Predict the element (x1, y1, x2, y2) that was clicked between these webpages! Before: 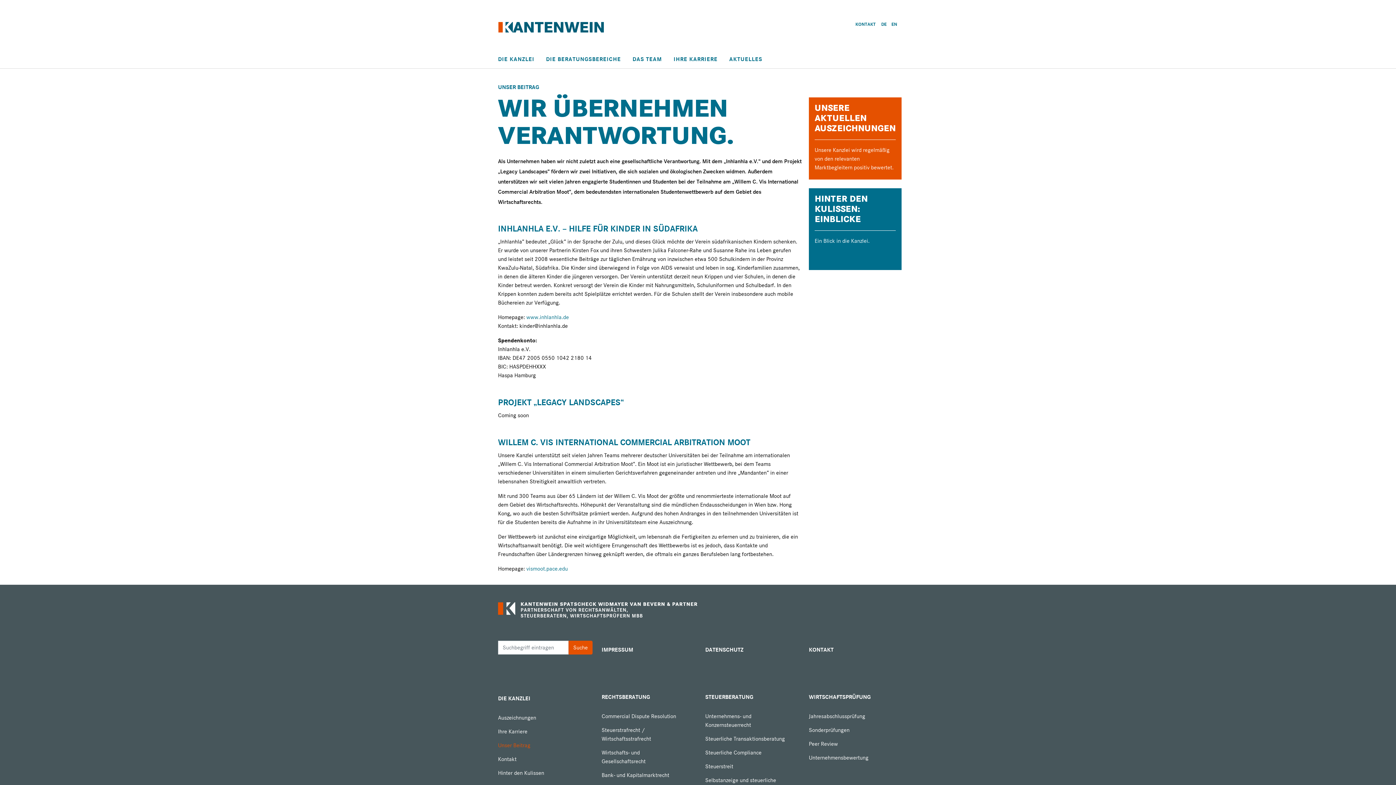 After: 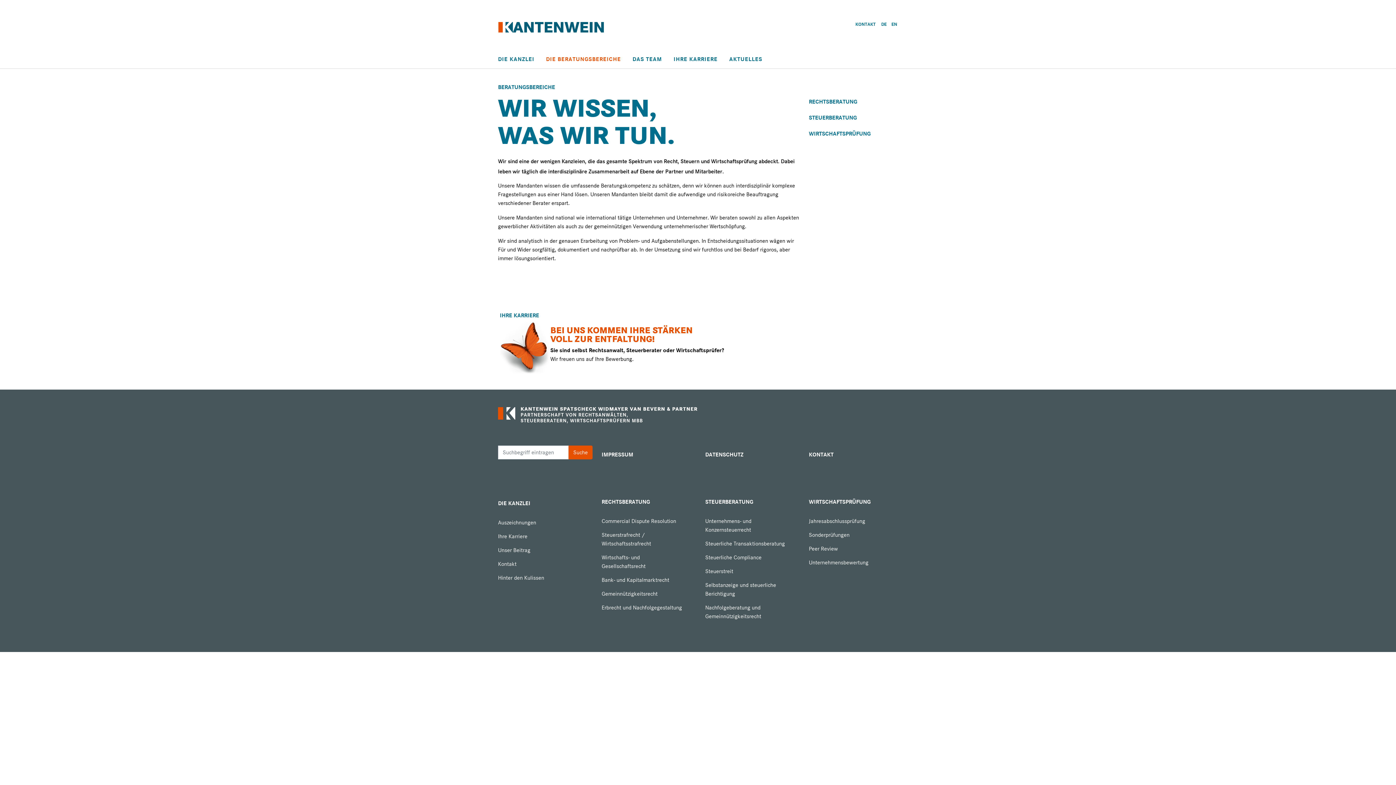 Action: label: DIE BERATUNGSBEREICHE bbox: (540, 50, 626, 68)